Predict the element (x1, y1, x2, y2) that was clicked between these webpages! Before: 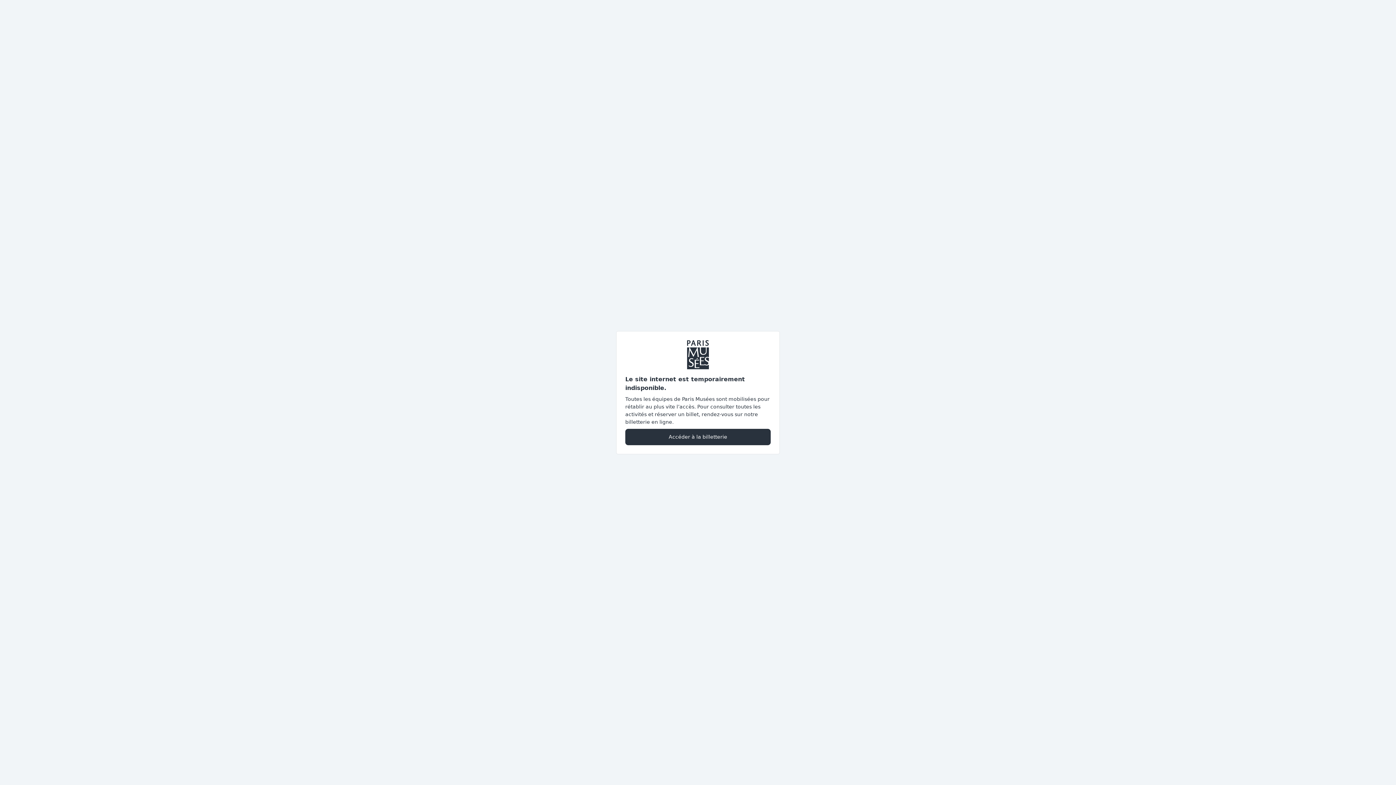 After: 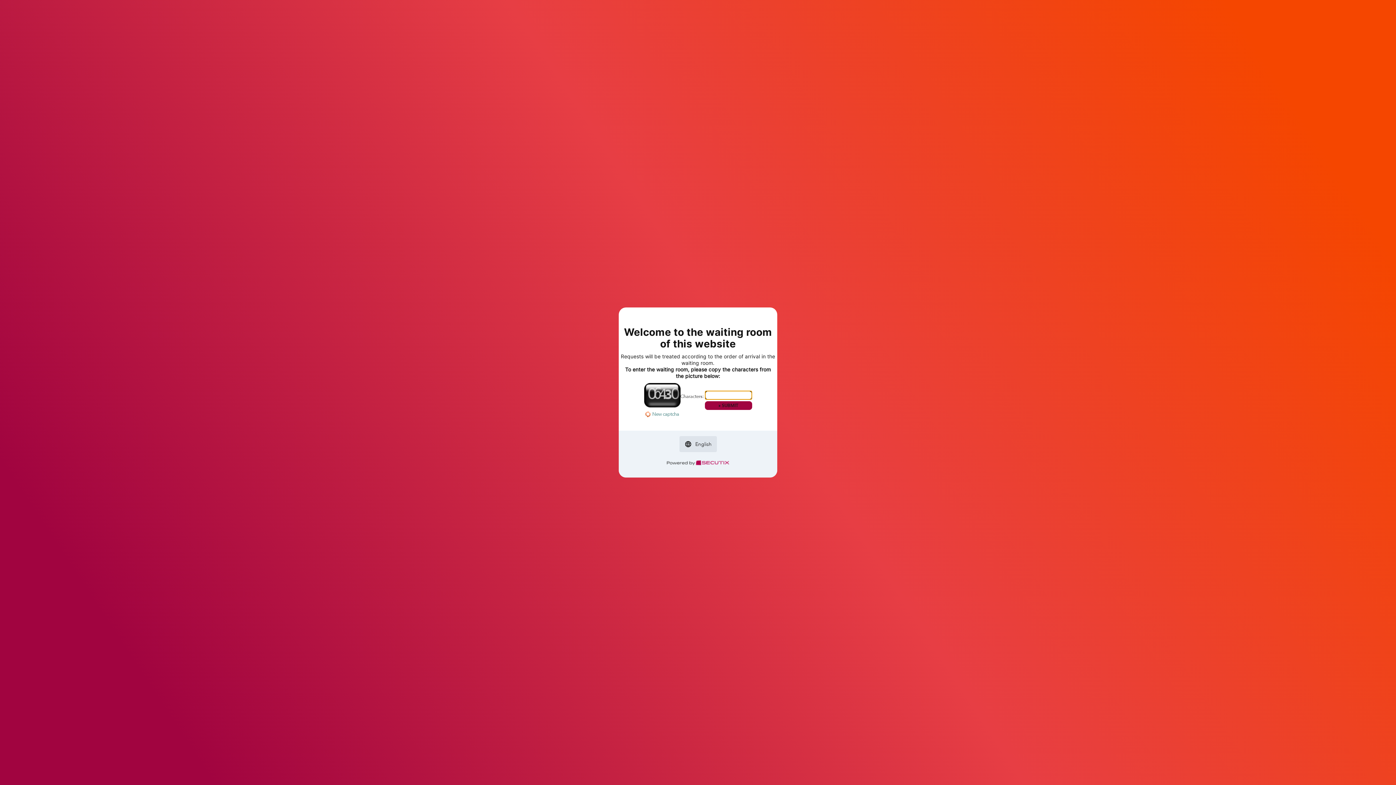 Action: label: Accéder à la billetterie bbox: (625, 428, 770, 445)